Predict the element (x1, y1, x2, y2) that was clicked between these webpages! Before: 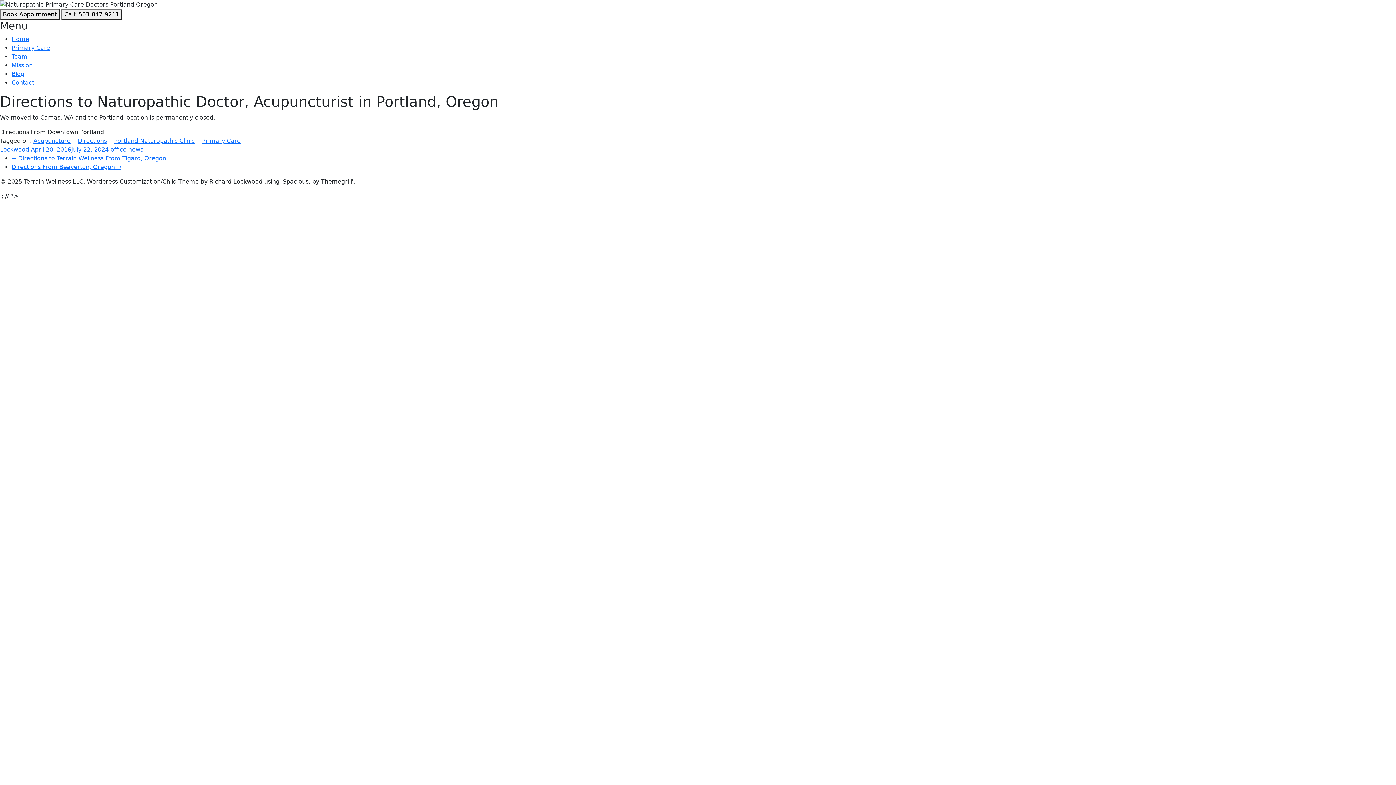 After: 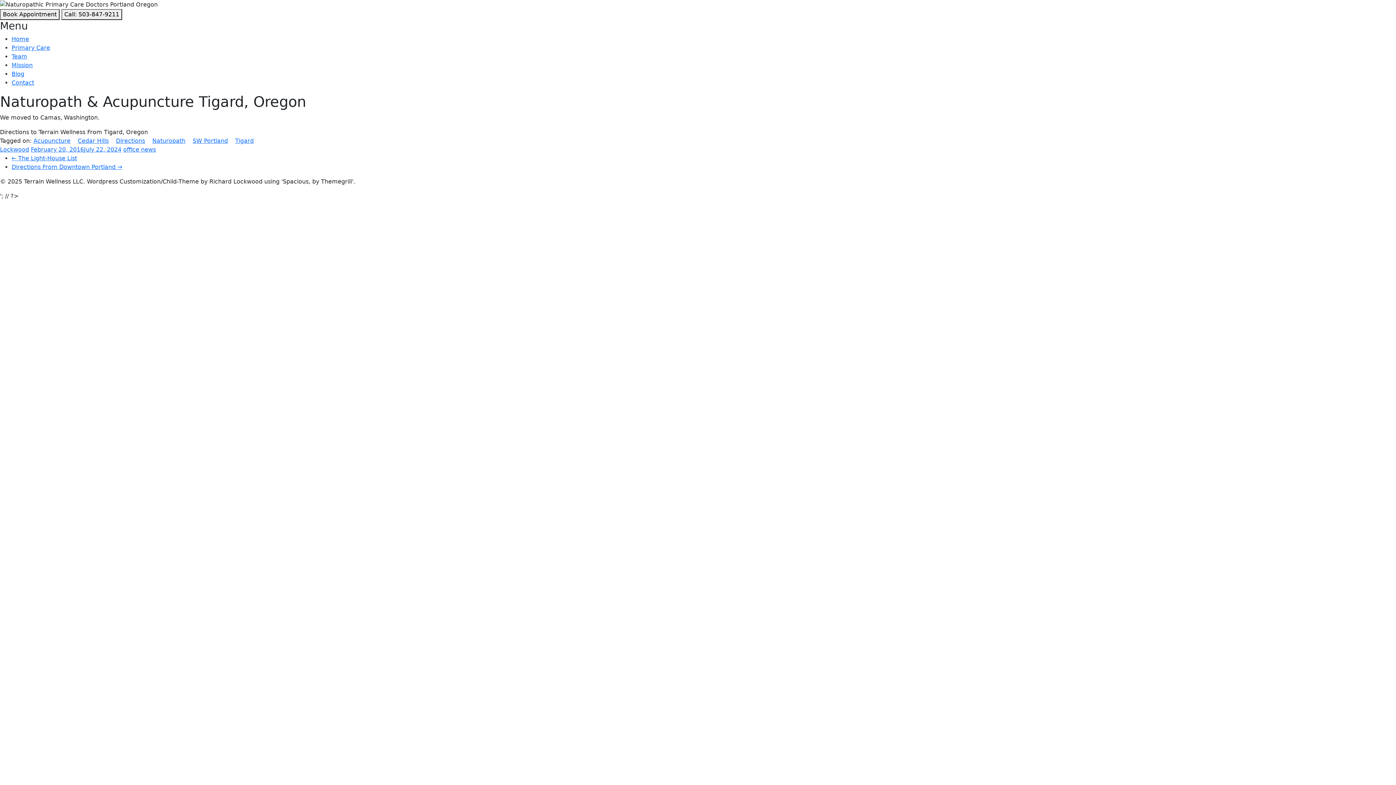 Action: bbox: (11, 154, 166, 161) label: ← Directions to Terrain Wellness From Tigard, Oregon